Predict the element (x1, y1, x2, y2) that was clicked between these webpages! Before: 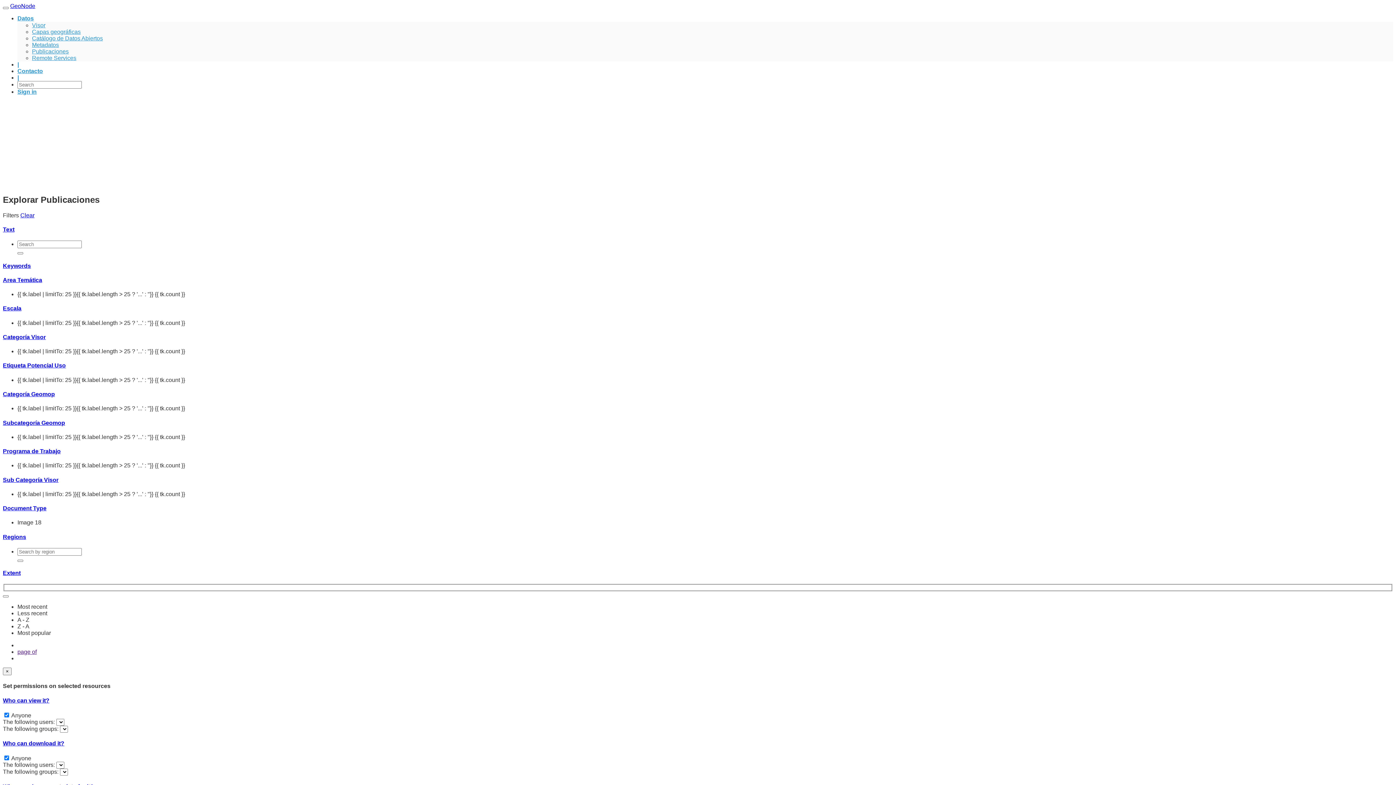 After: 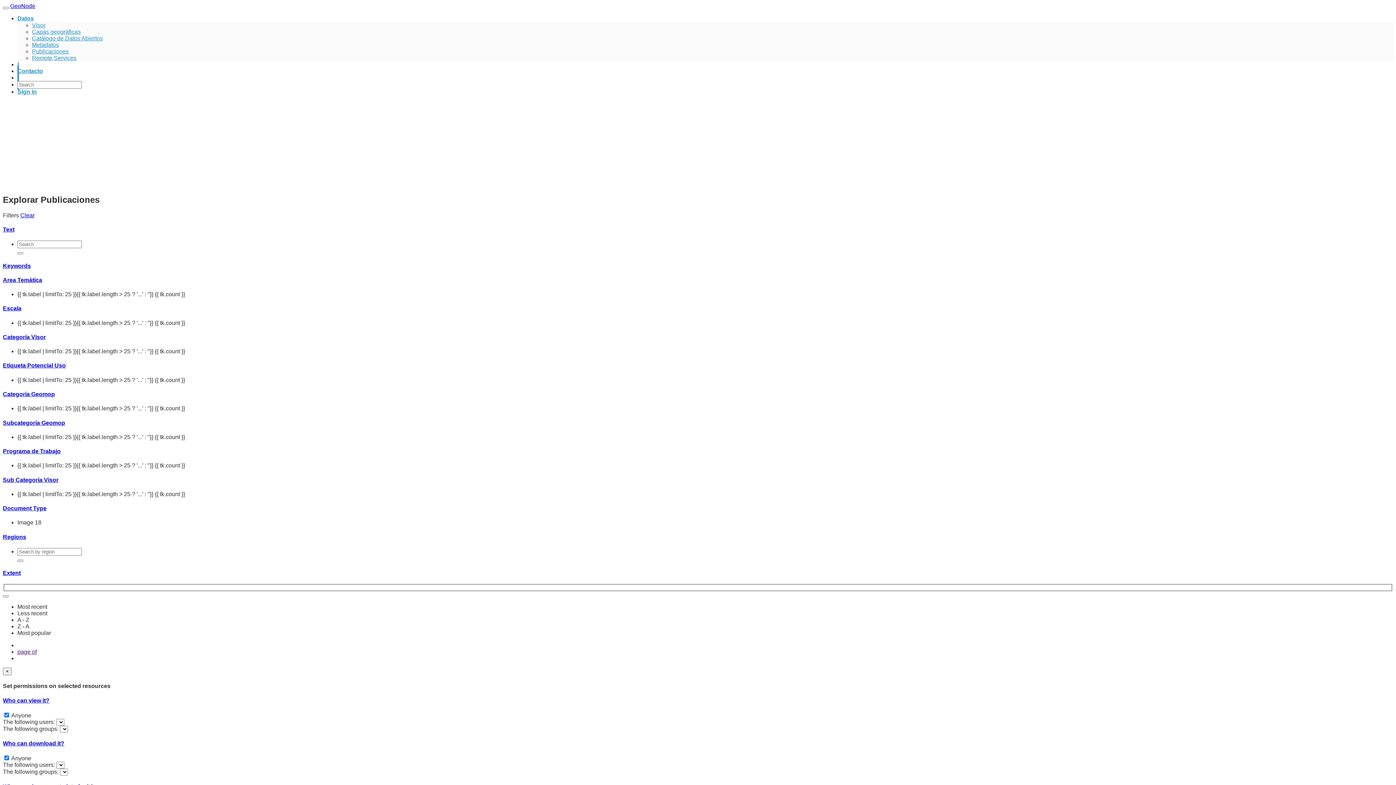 Action: label: | bbox: (17, 65, 18, 89)